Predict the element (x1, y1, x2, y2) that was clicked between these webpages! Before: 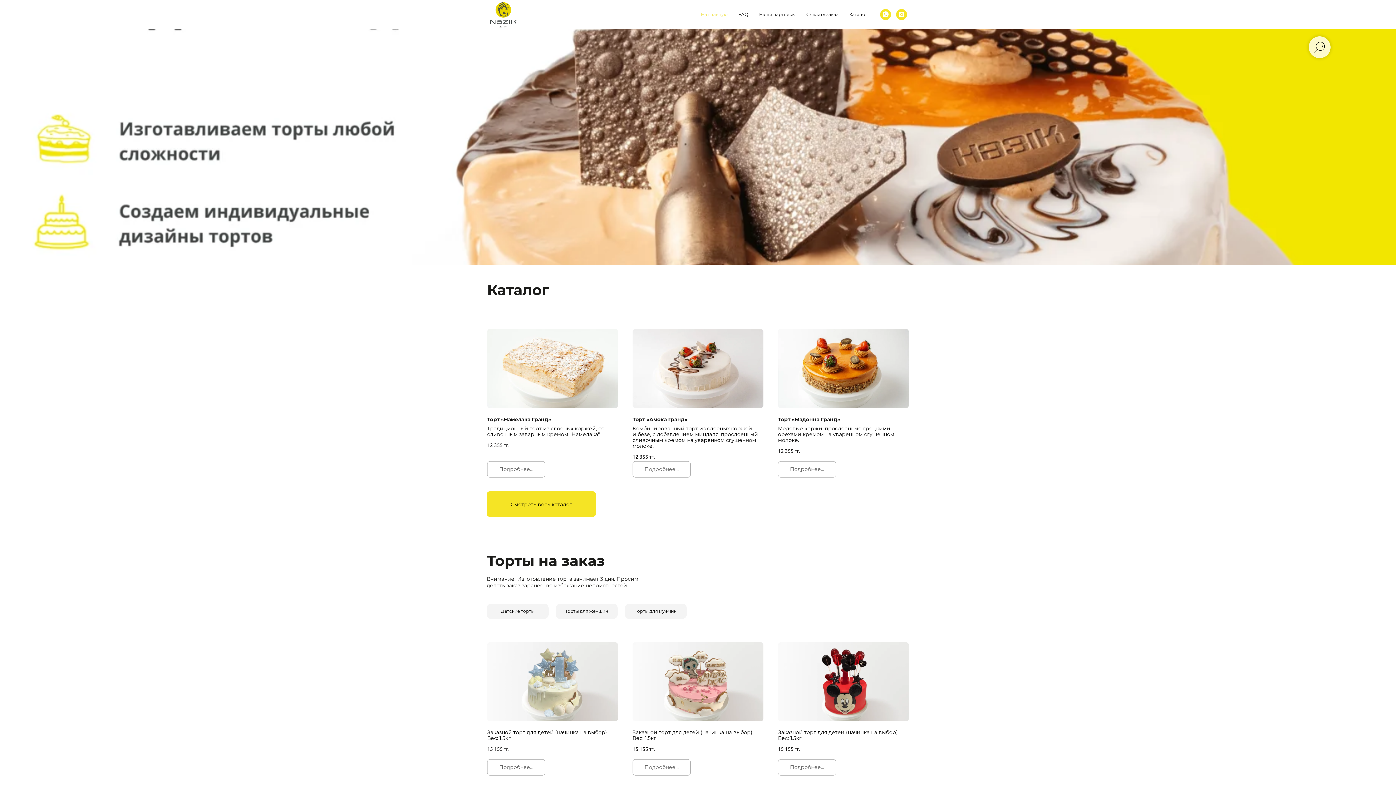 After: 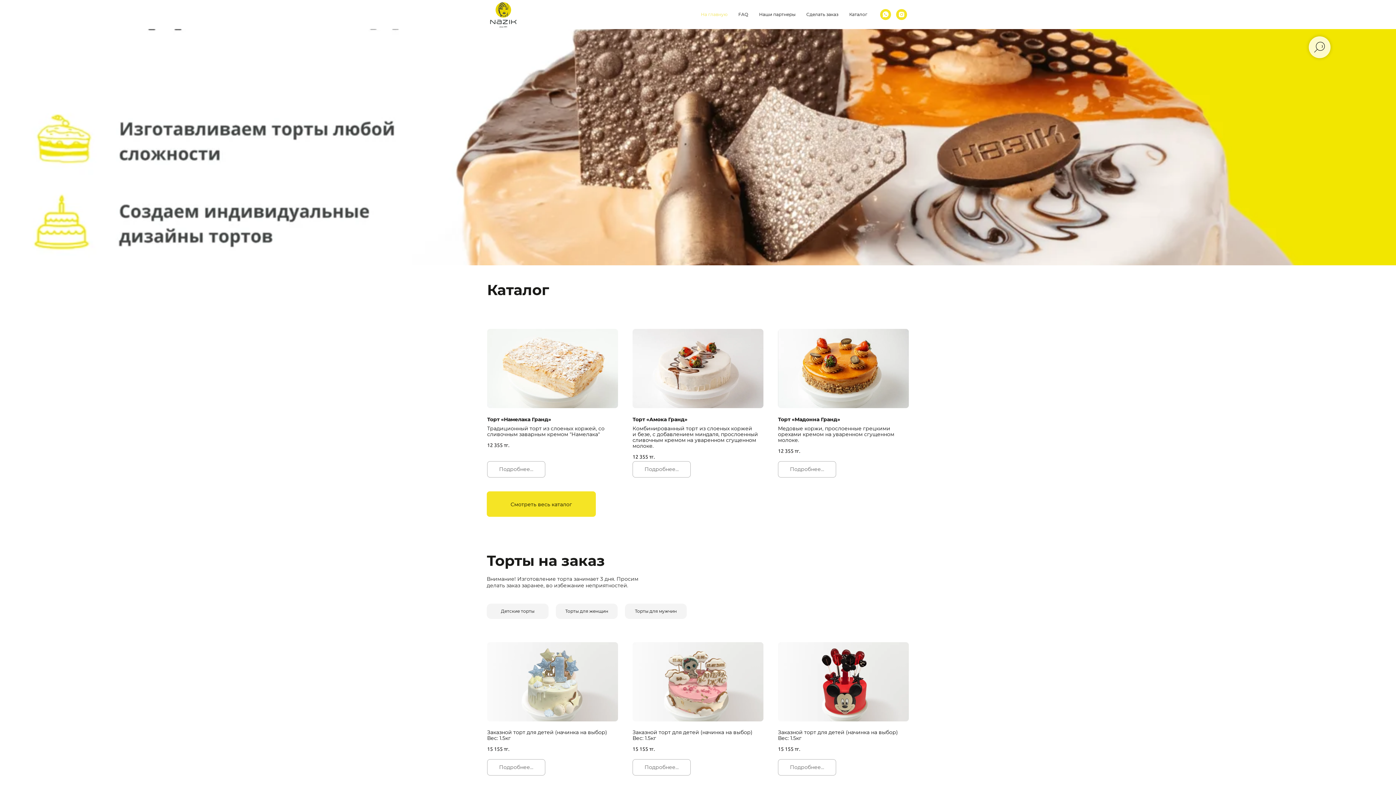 Action: bbox: (896, 9, 907, 20) label: instagram